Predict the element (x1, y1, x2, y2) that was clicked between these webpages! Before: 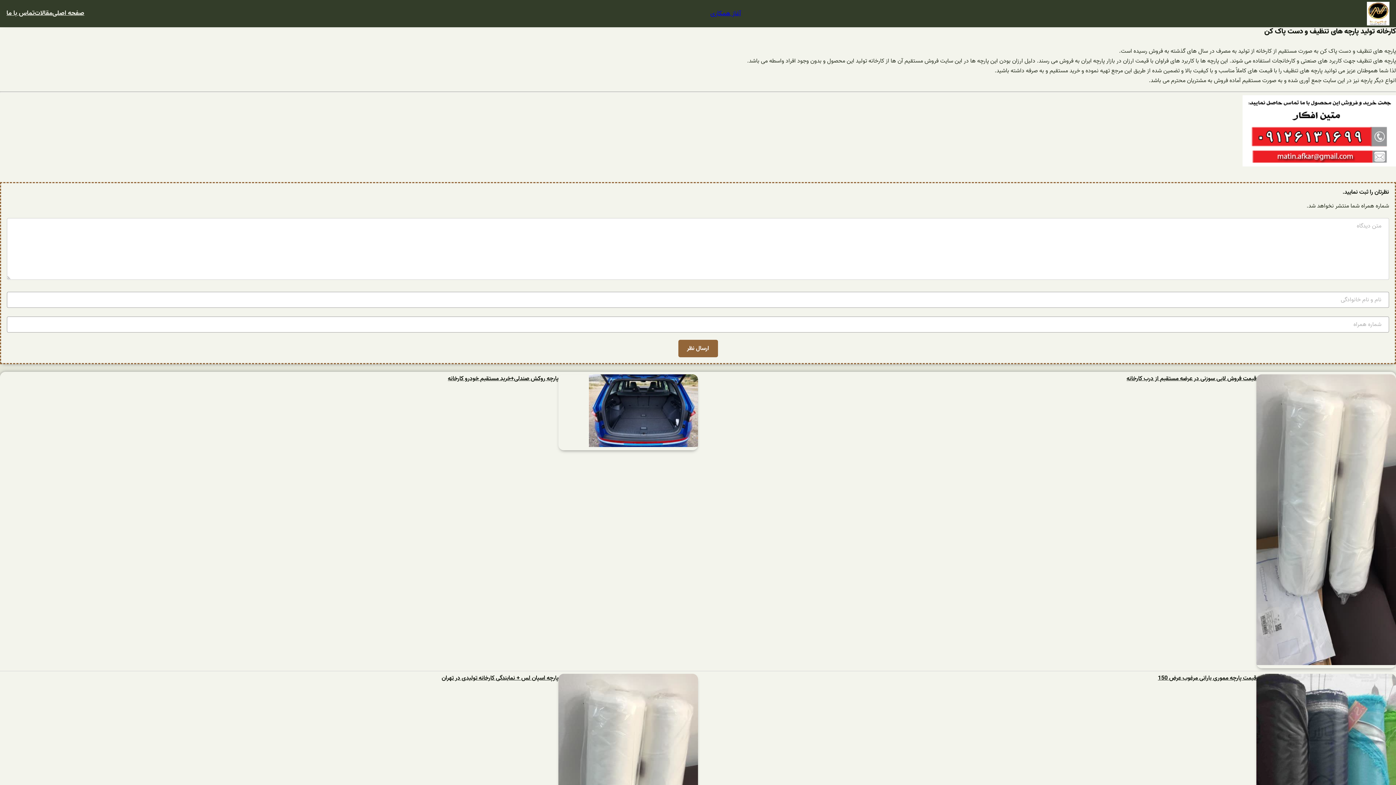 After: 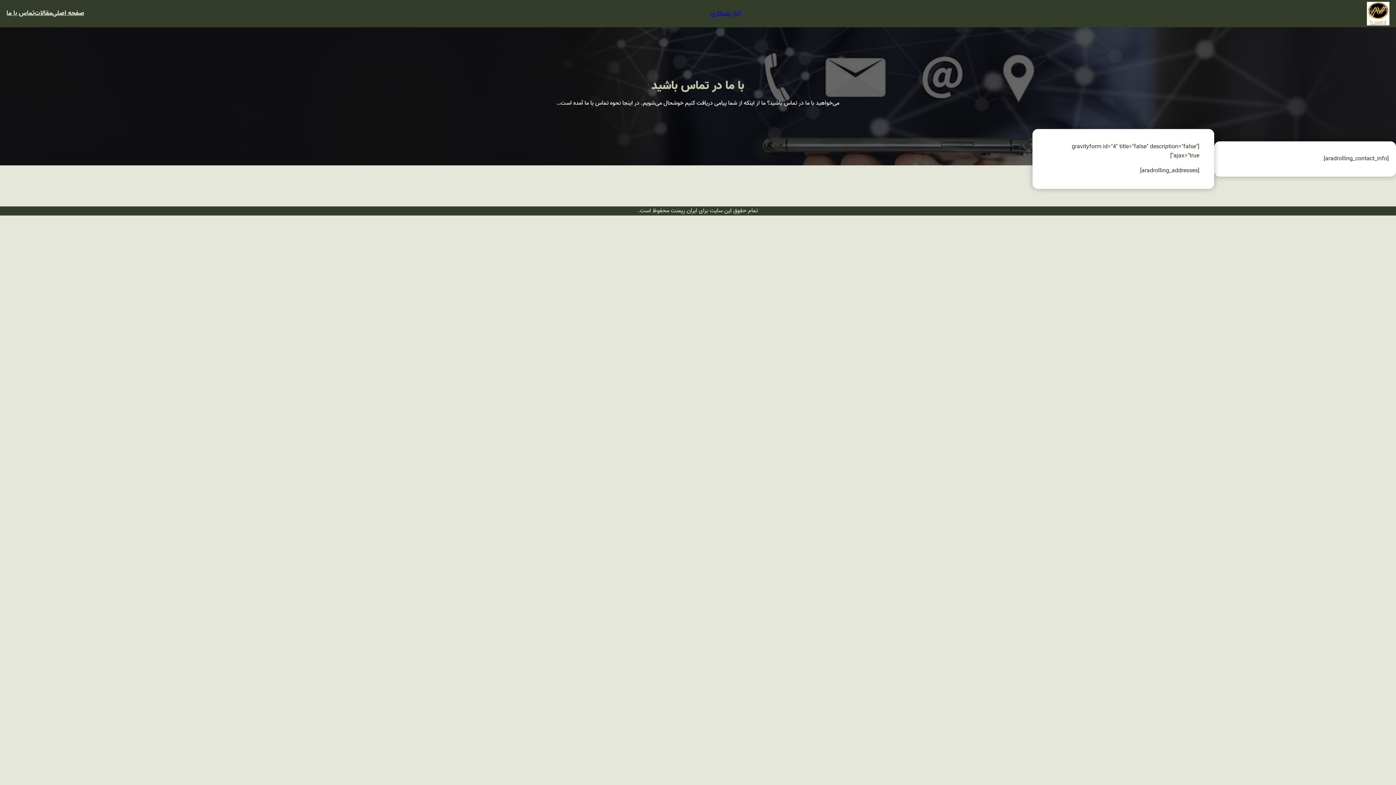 Action: bbox: (6, 8, 34, 18) label: تماس با ما